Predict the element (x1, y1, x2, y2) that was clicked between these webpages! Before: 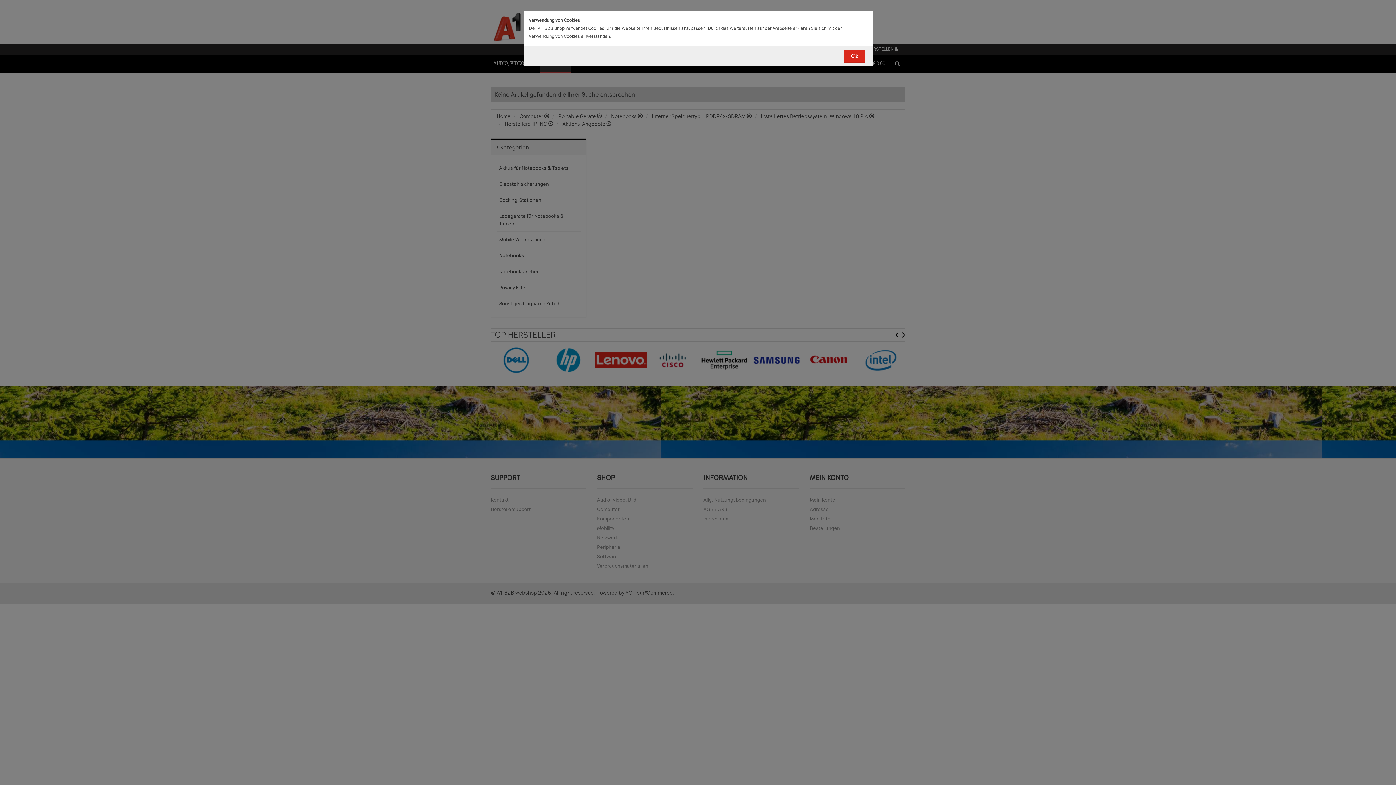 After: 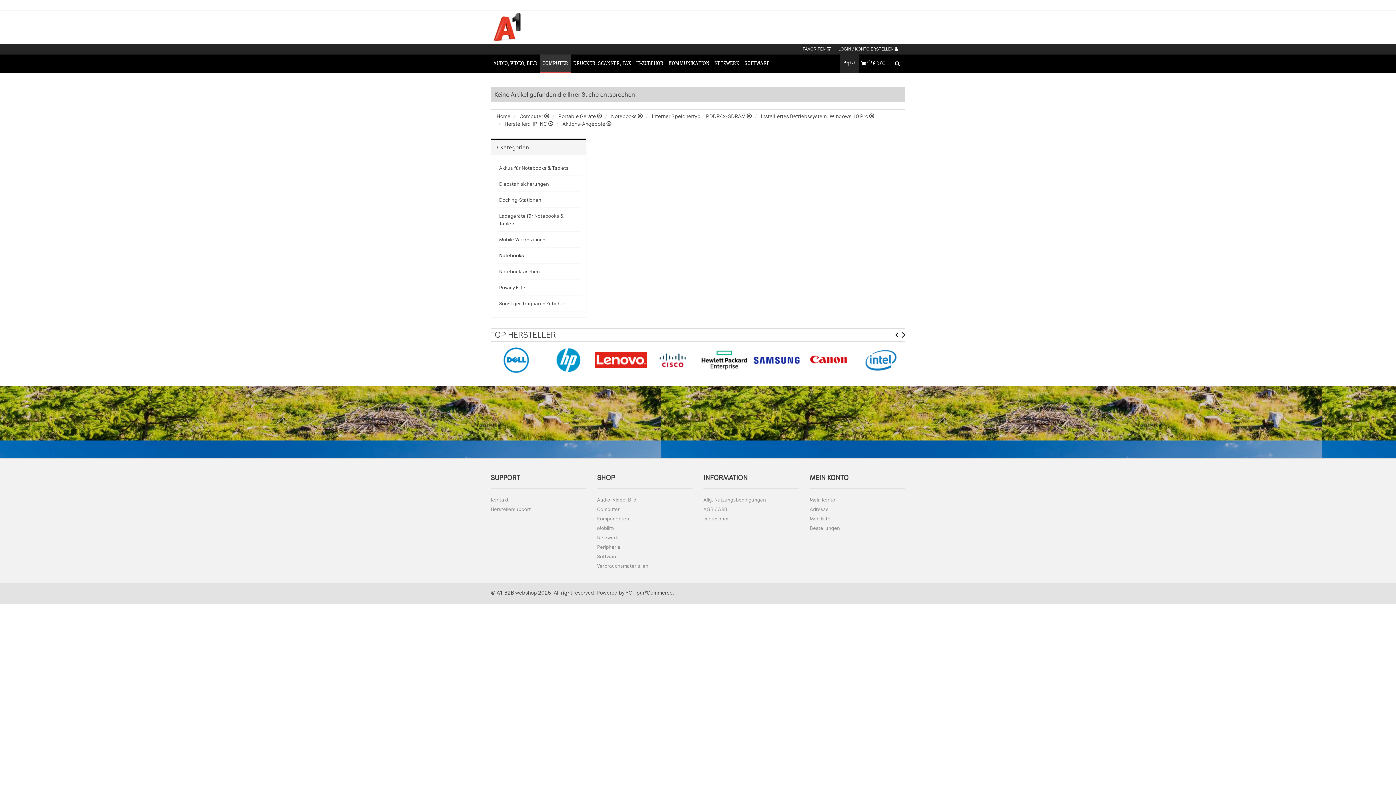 Action: bbox: (844, 49, 865, 62) label: Ok